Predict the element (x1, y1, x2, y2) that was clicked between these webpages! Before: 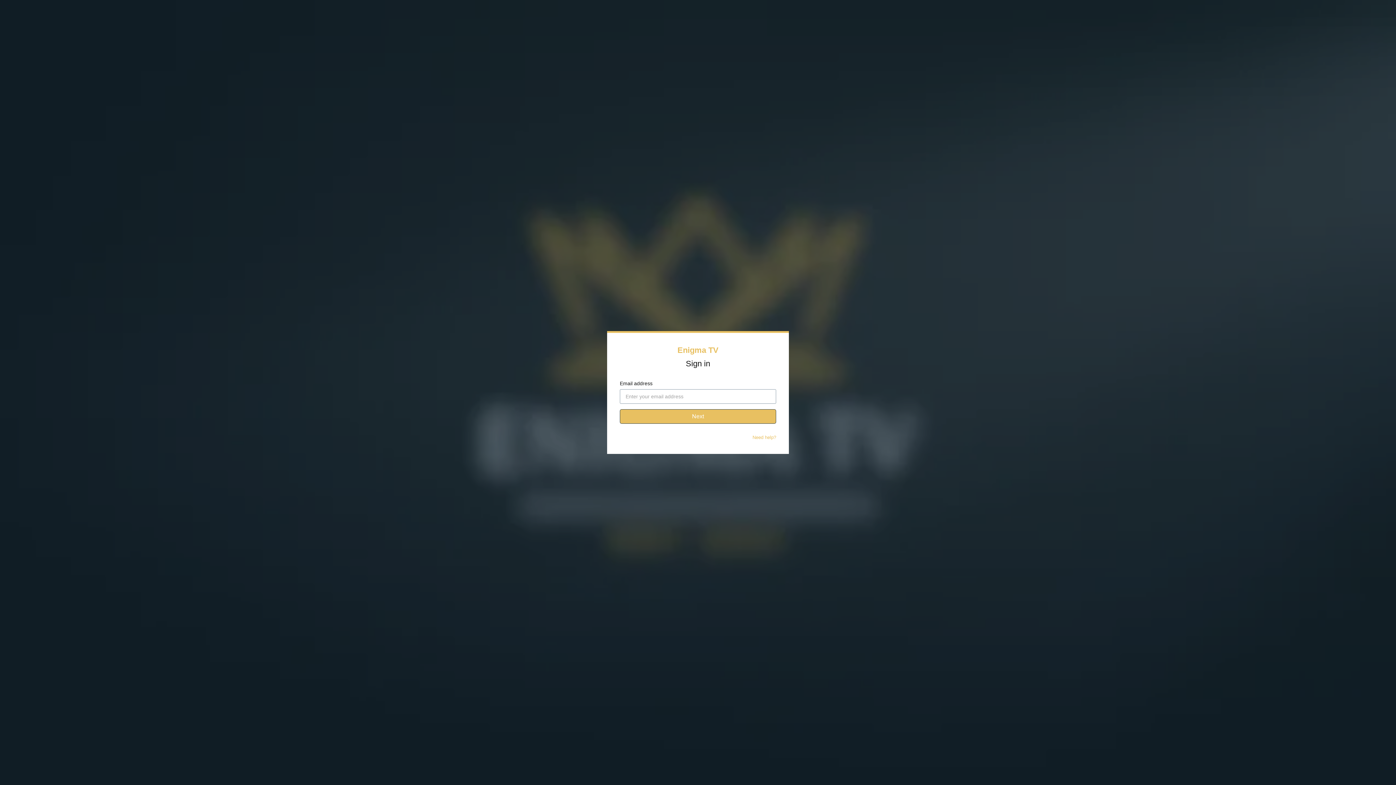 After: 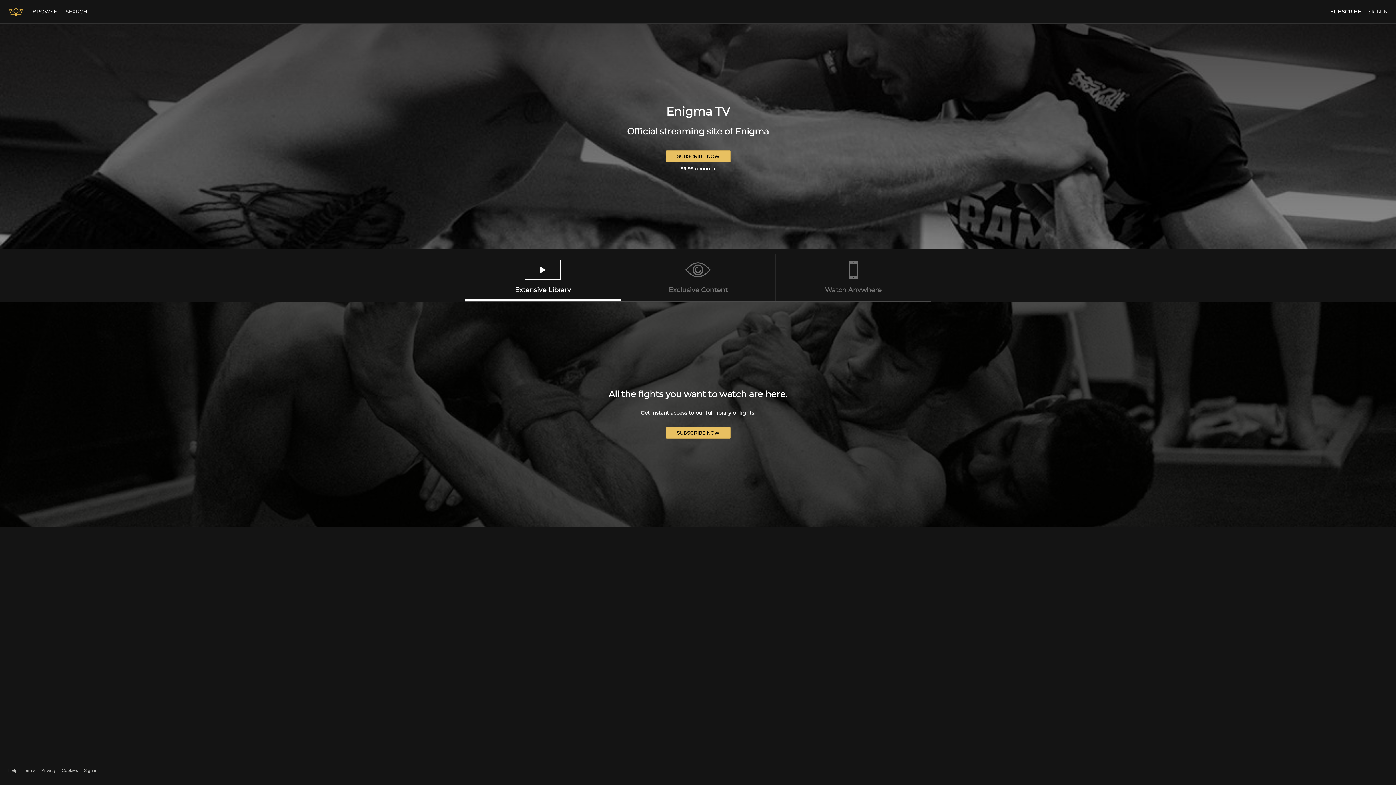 Action: bbox: (677, 345, 718, 354) label: Enigma TV